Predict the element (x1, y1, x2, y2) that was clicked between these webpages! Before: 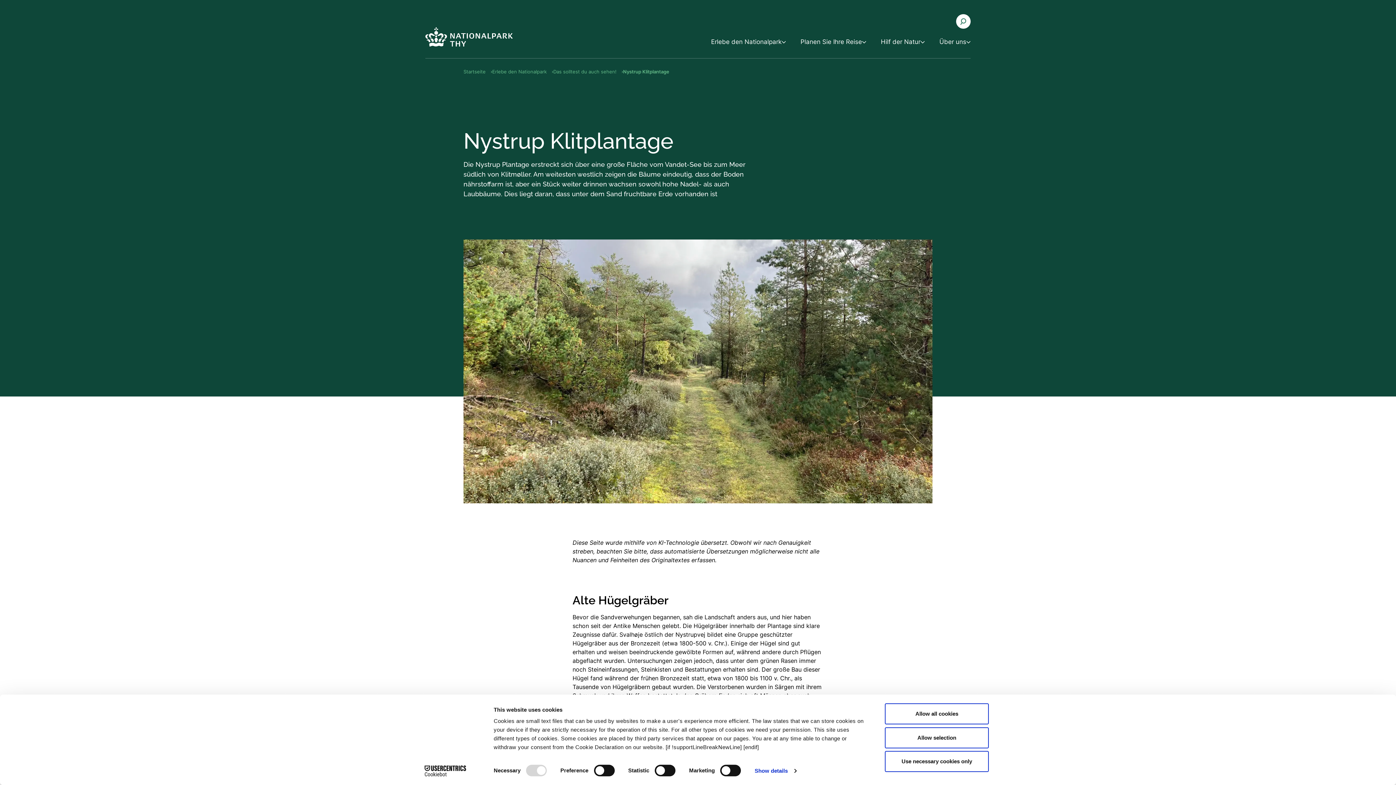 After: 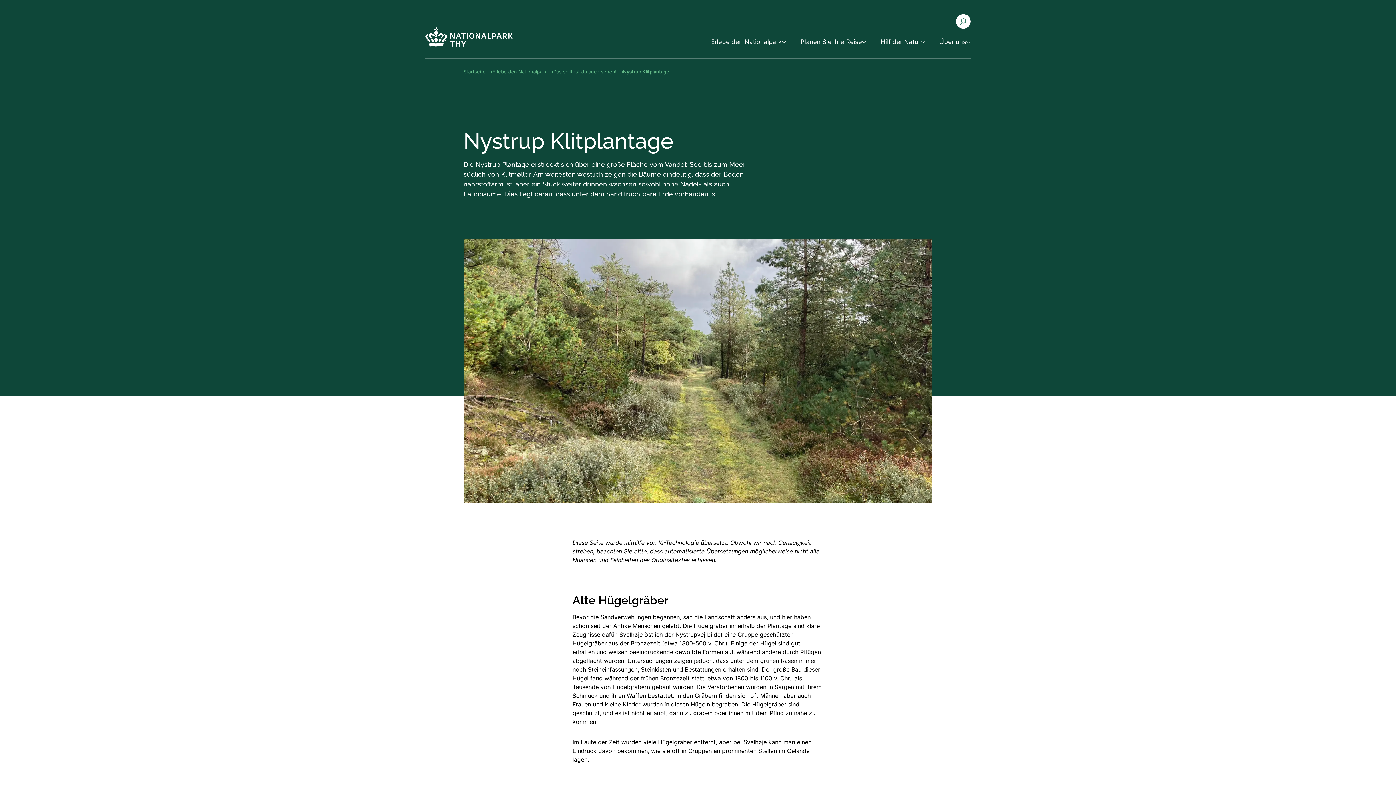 Action: label: Allow all cookies bbox: (885, 703, 989, 724)